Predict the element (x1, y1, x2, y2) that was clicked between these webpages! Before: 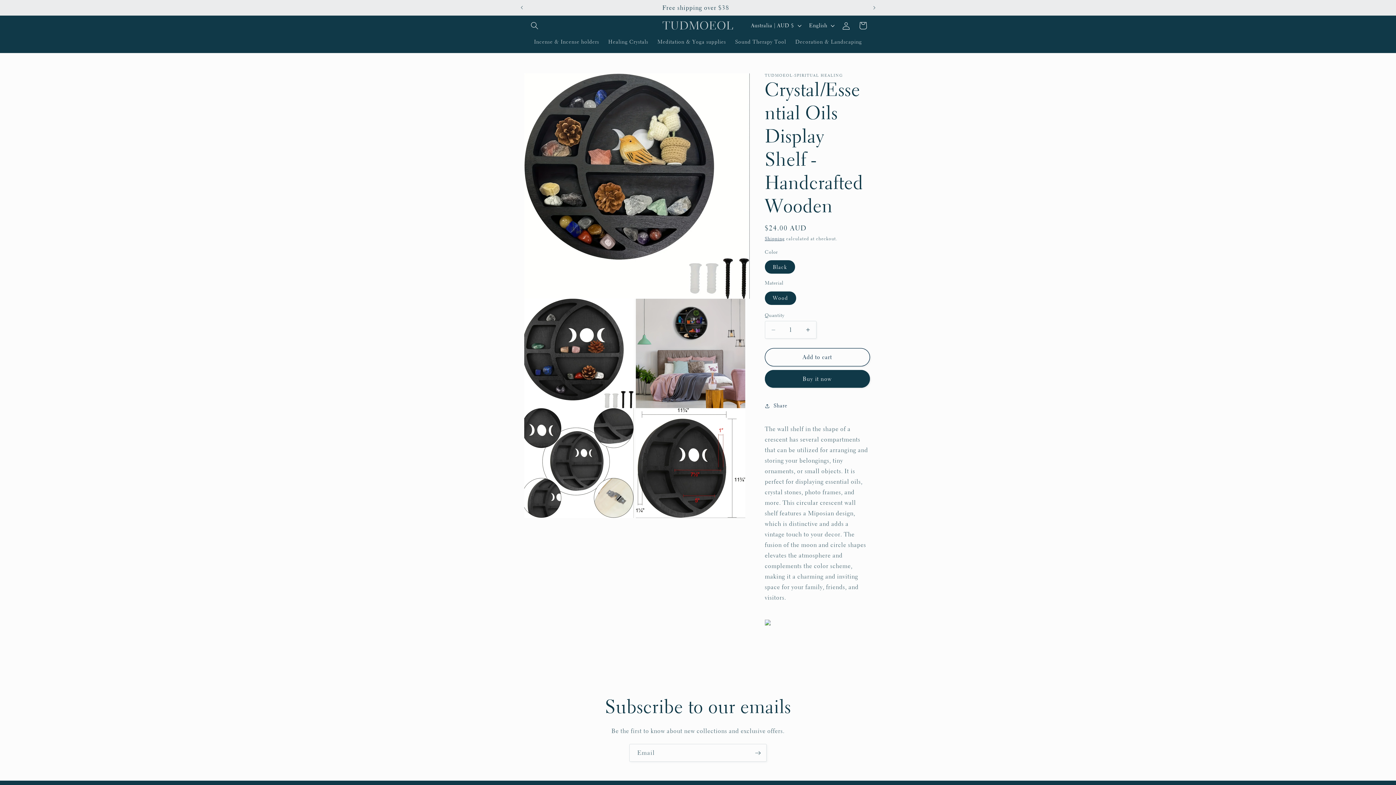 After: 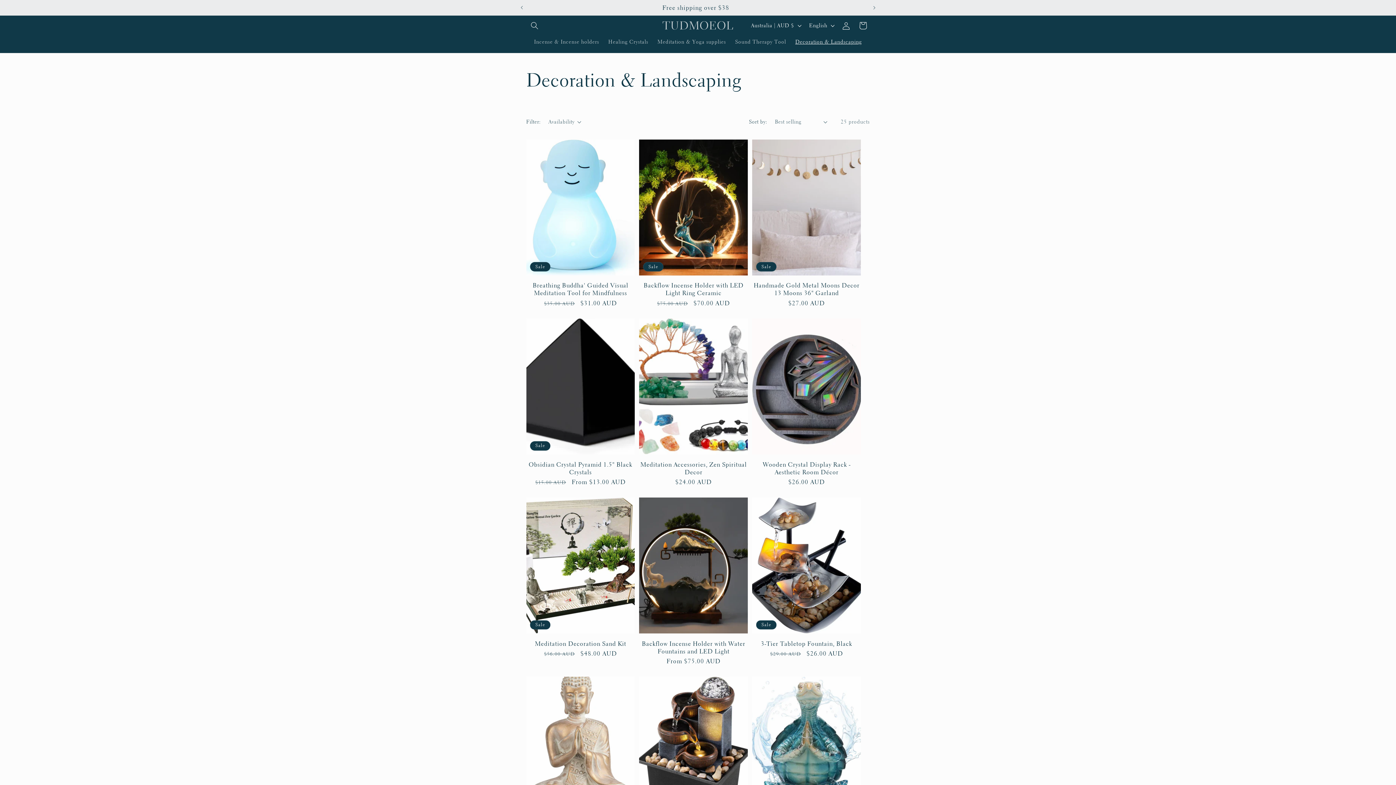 Action: label: Decoration & Landscaping bbox: (790, 34, 866, 49)